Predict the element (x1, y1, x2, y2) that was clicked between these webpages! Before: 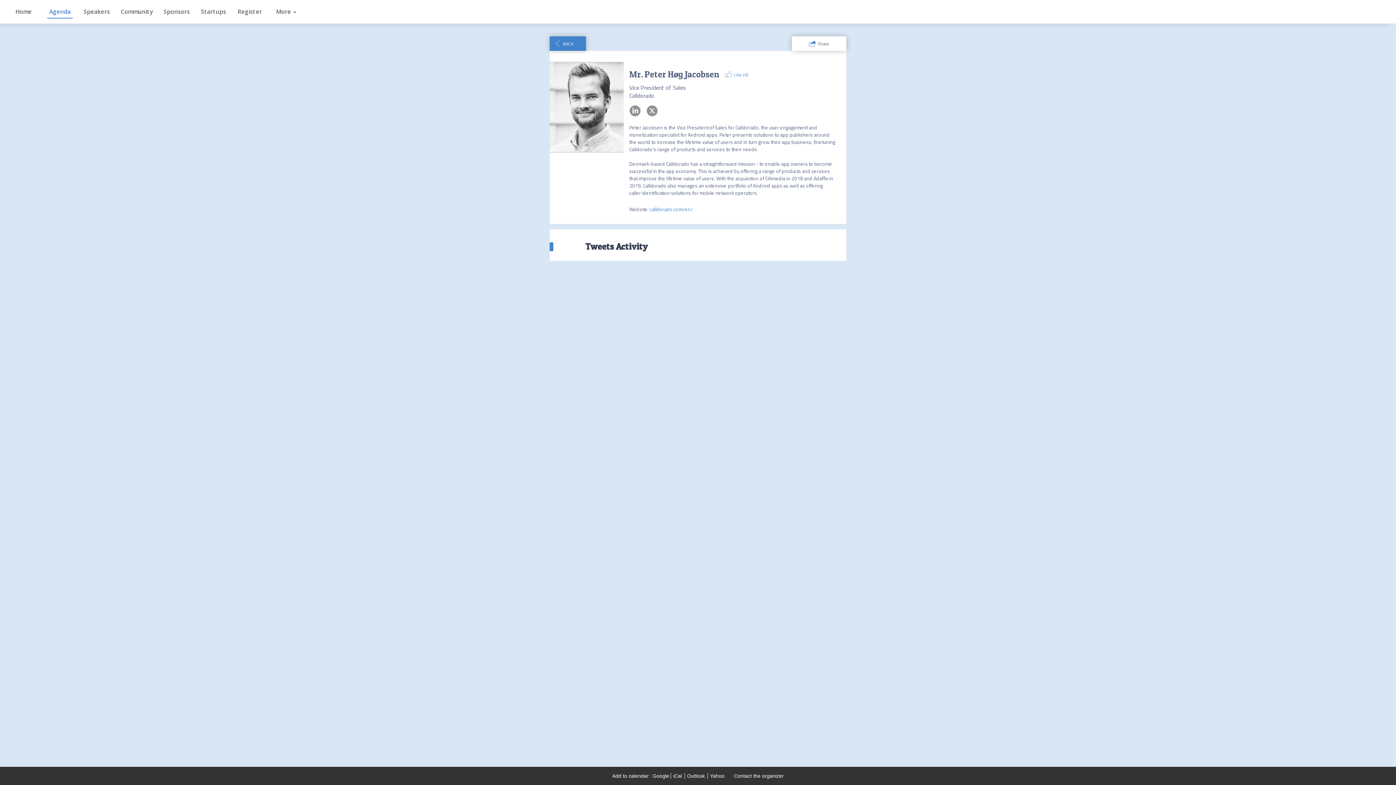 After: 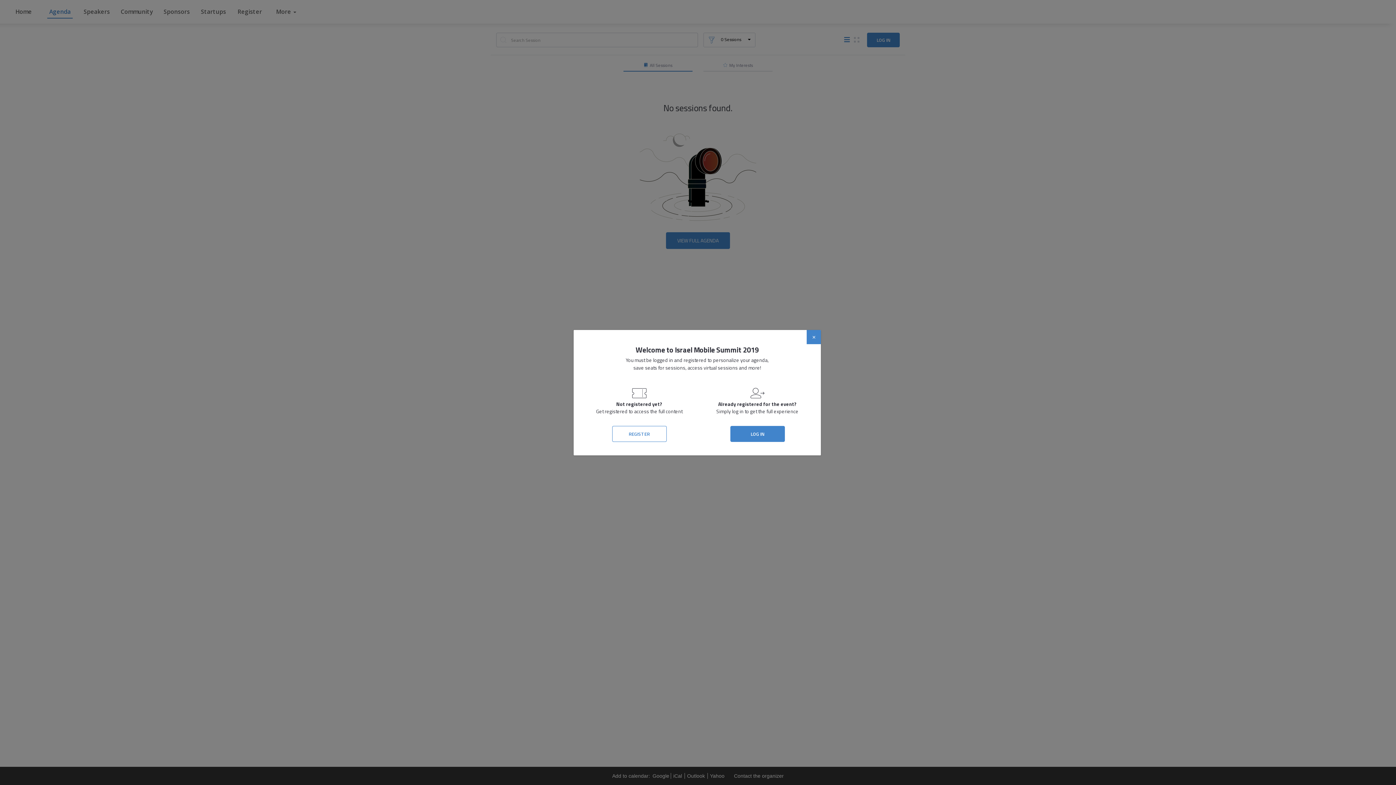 Action: label: BACK bbox: (549, 36, 586, 50)